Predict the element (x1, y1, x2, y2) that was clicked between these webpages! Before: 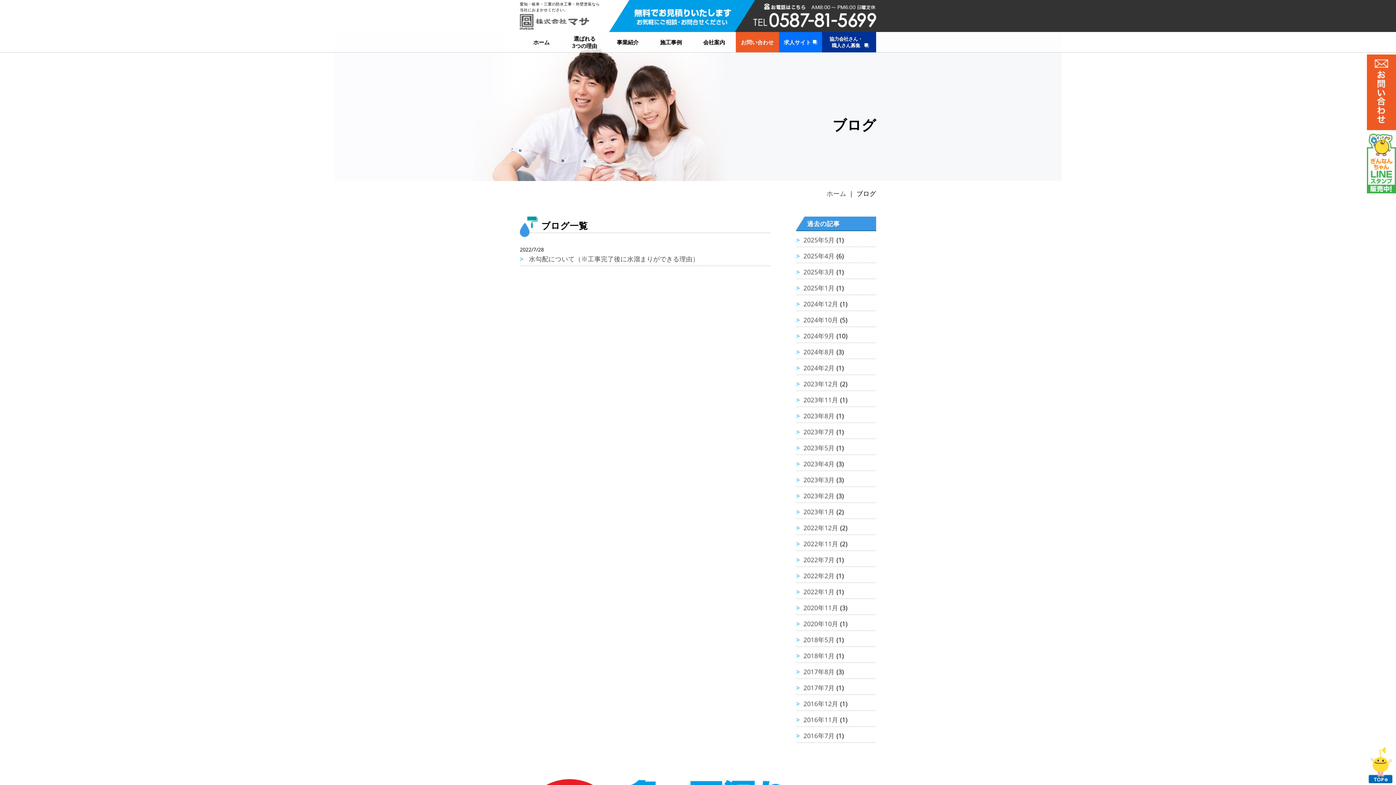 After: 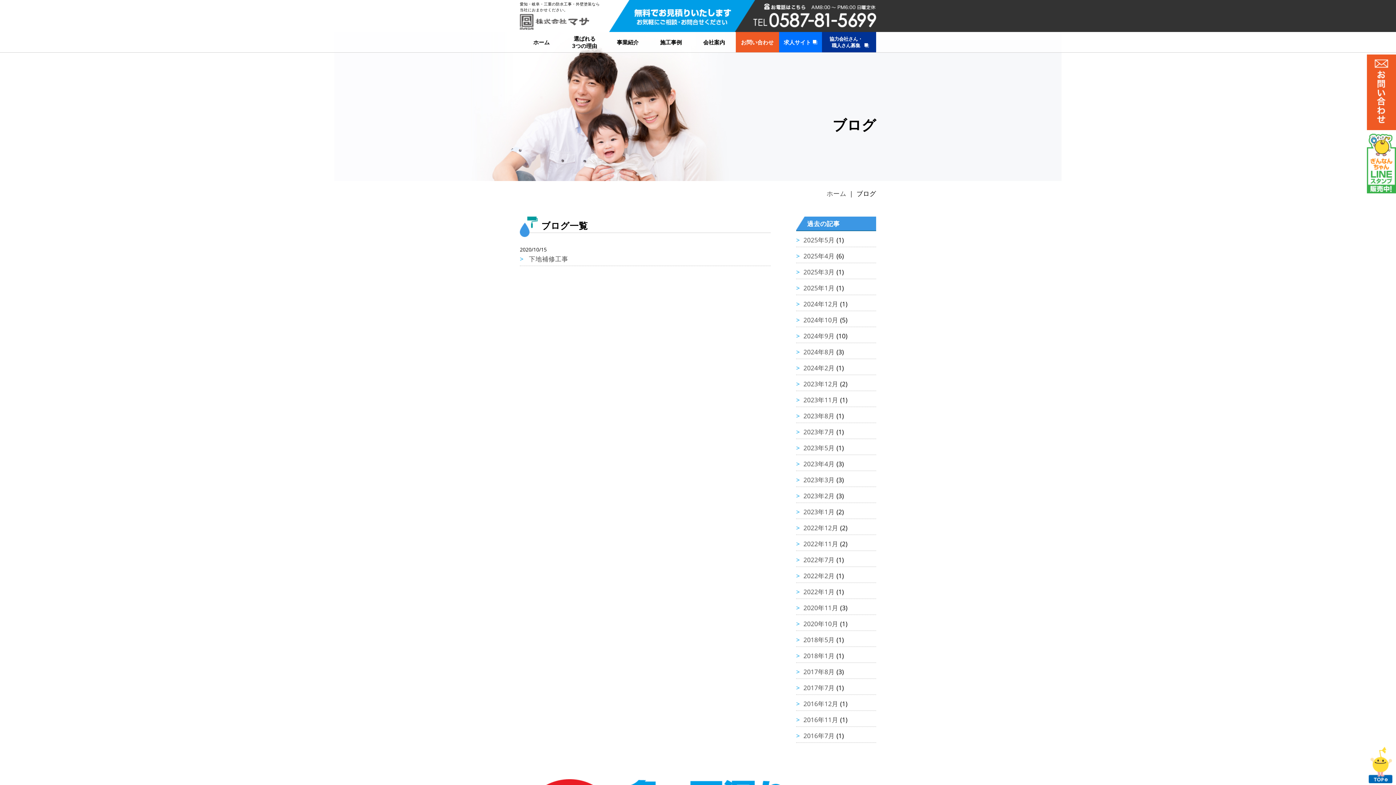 Action: label: 2020年10月 bbox: (803, 619, 838, 628)